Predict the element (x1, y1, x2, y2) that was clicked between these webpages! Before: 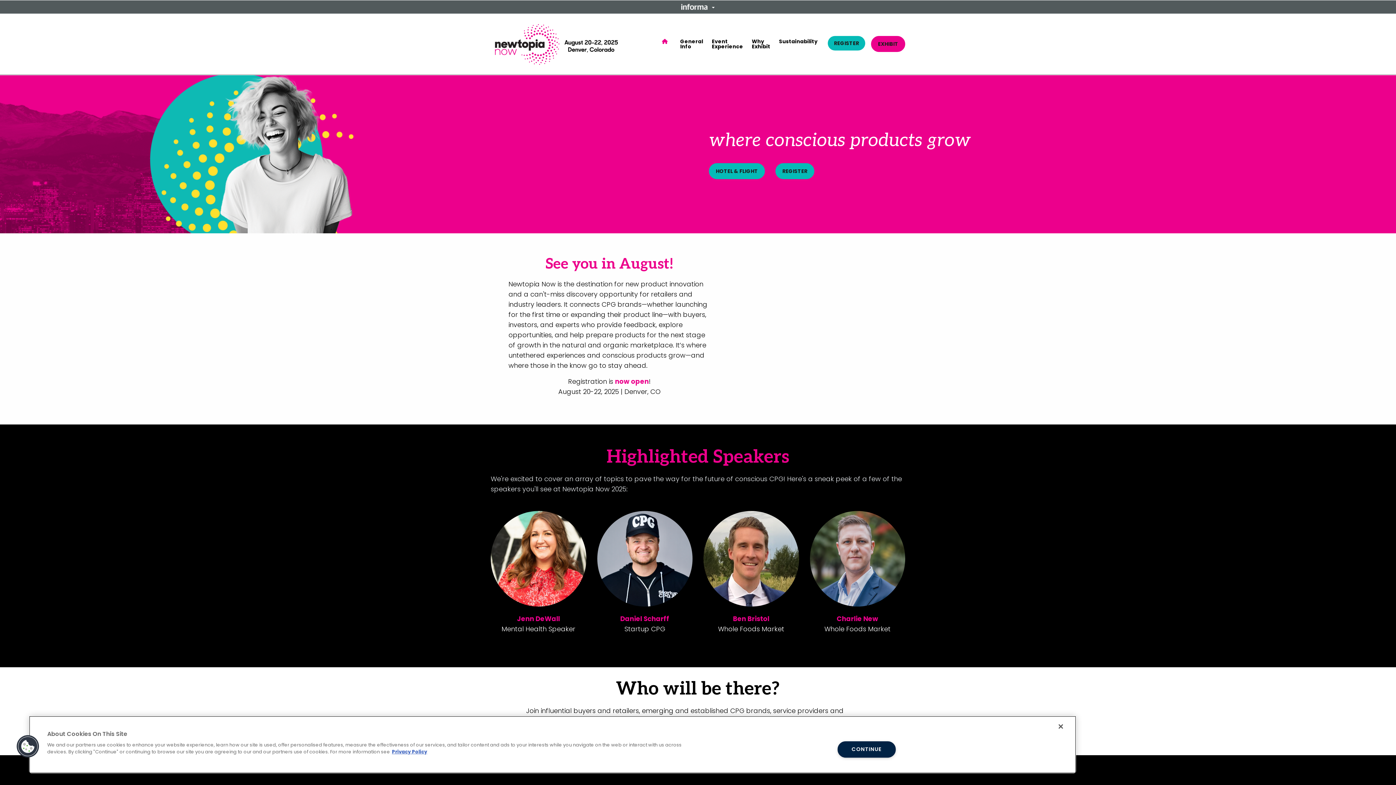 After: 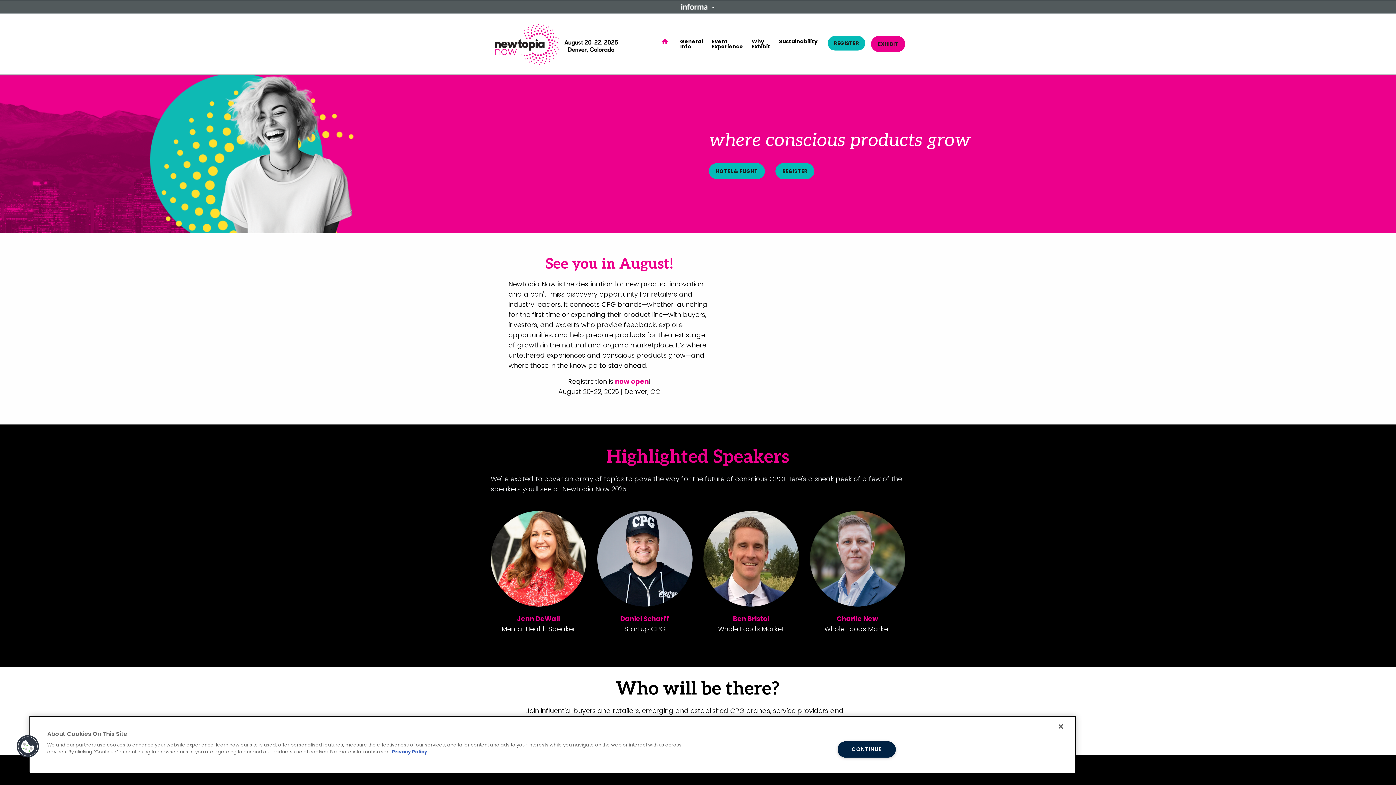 Action: bbox: (490, 39, 621, 47)